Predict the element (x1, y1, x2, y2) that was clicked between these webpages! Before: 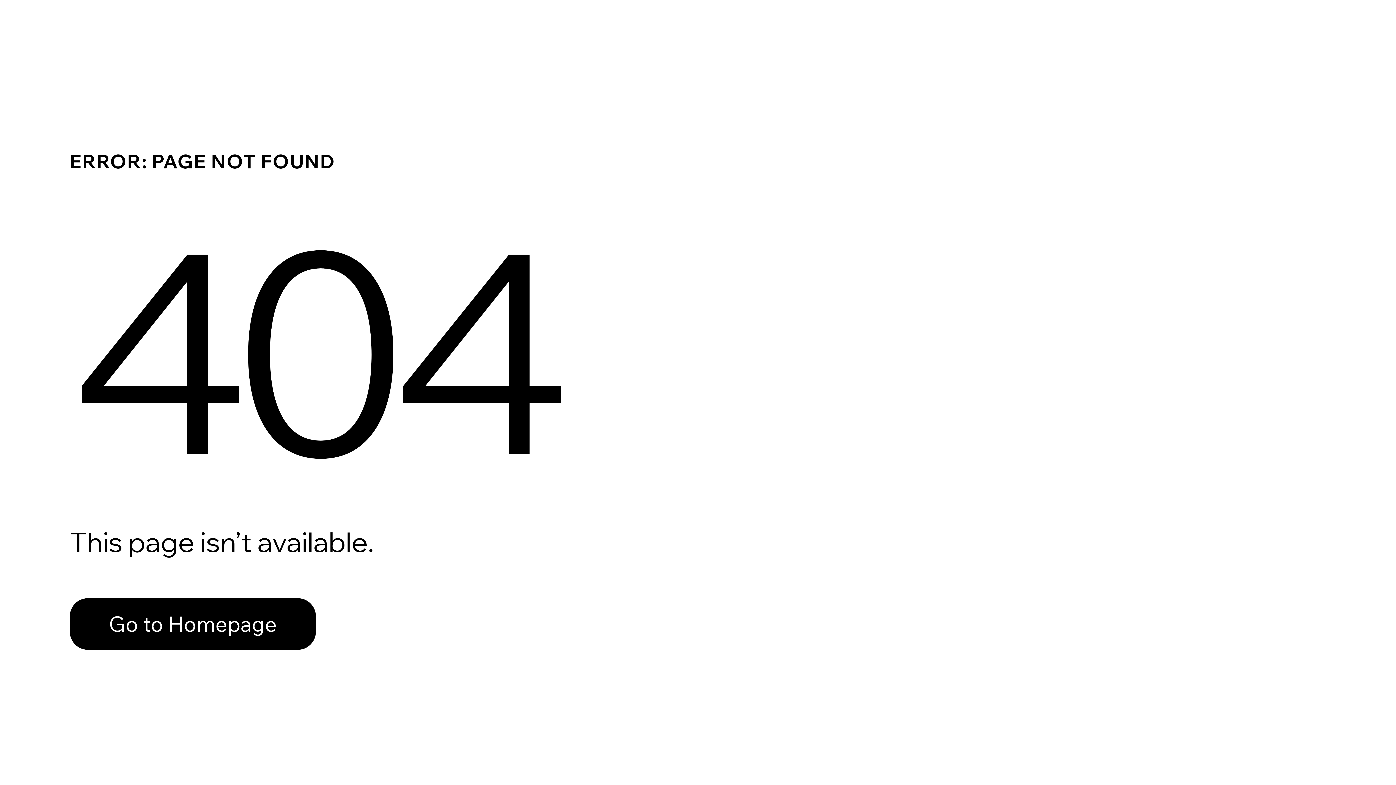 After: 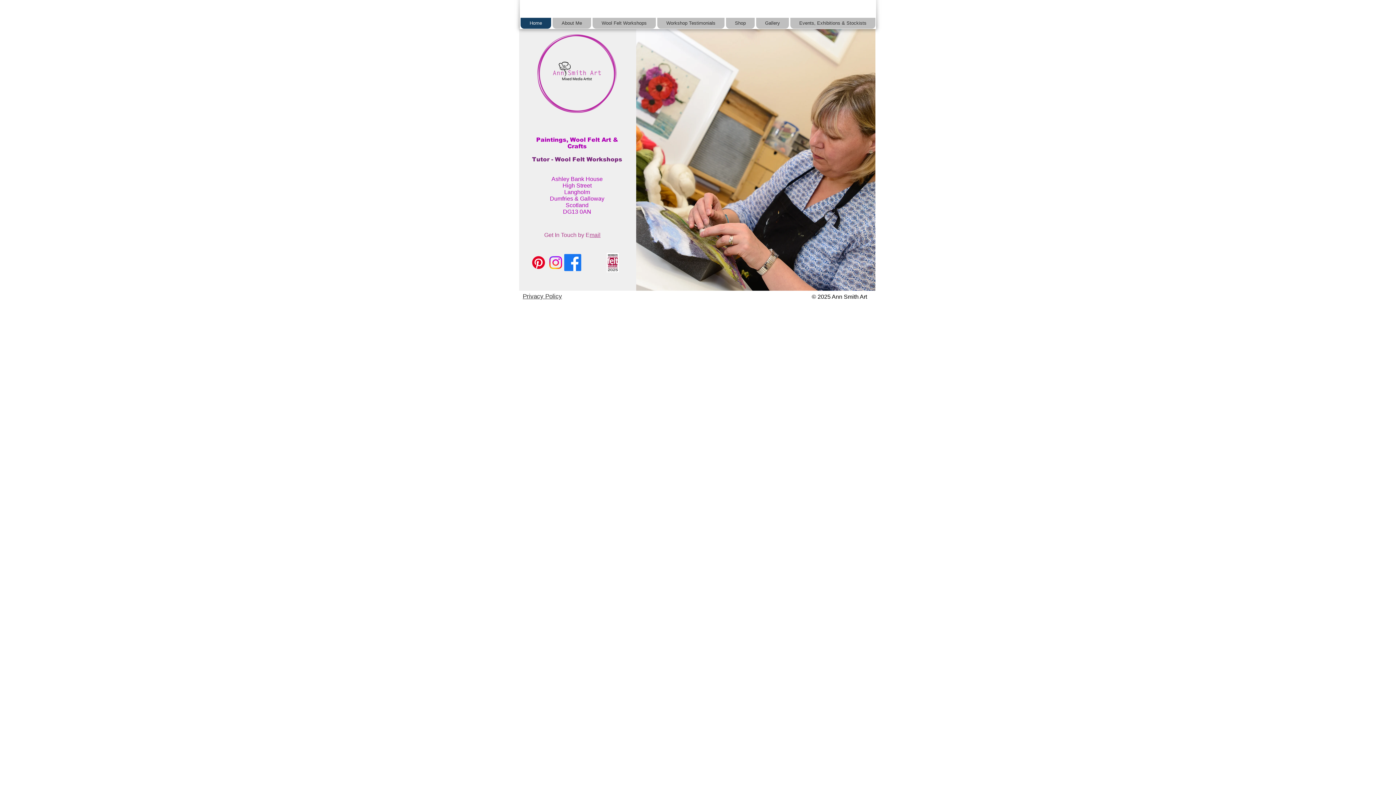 Action: label: Go to Homepage bbox: (69, 582, 768, 659)